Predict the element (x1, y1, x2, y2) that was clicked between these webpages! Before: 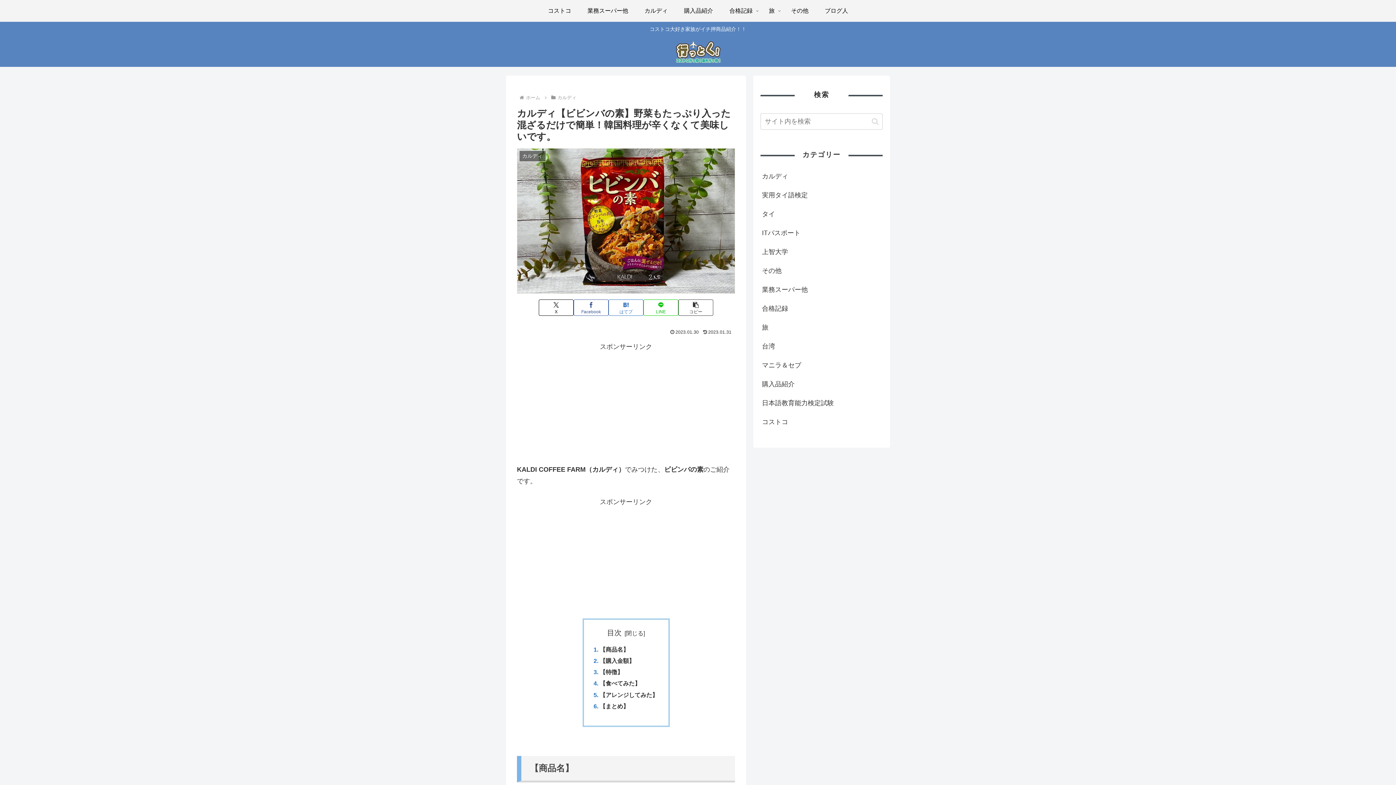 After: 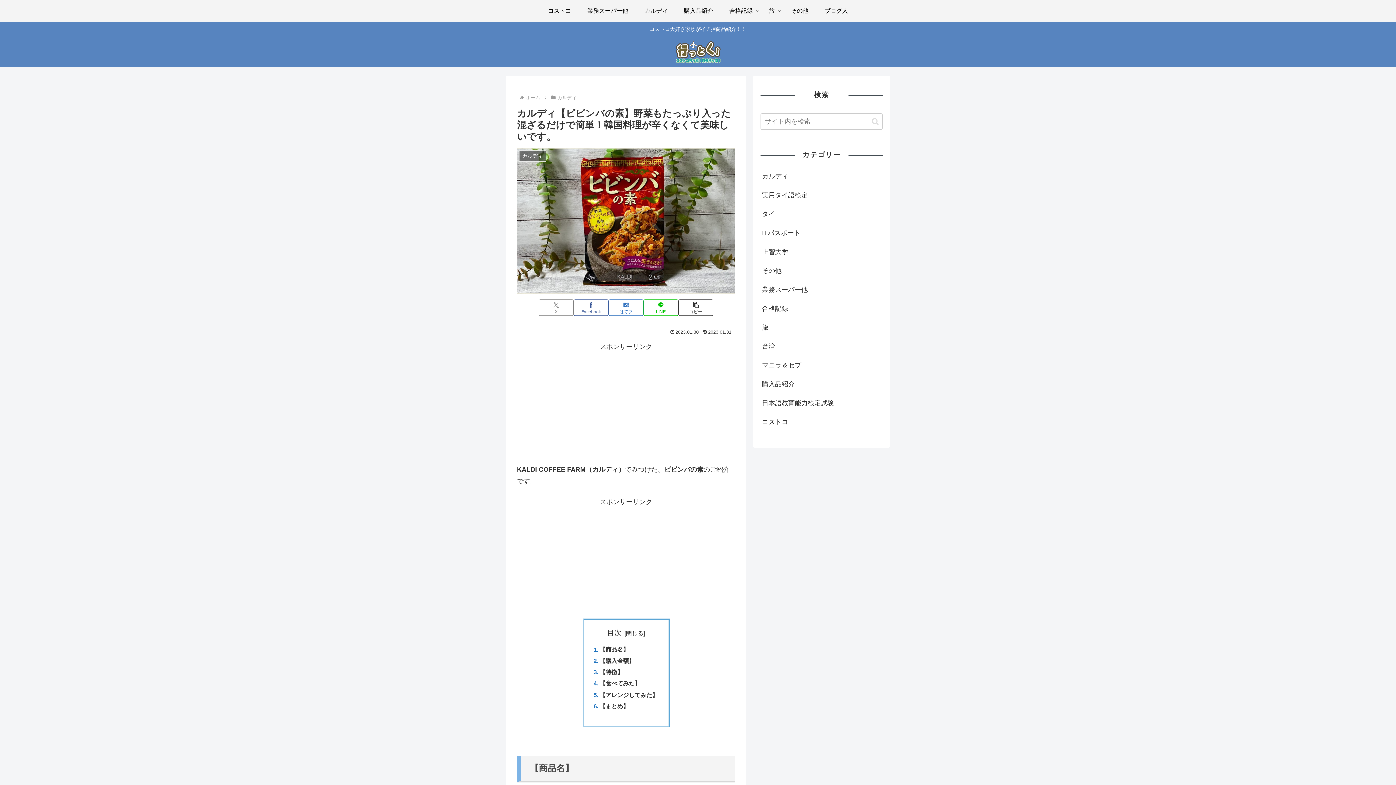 Action: label: Xでシェア bbox: (538, 299, 573, 316)